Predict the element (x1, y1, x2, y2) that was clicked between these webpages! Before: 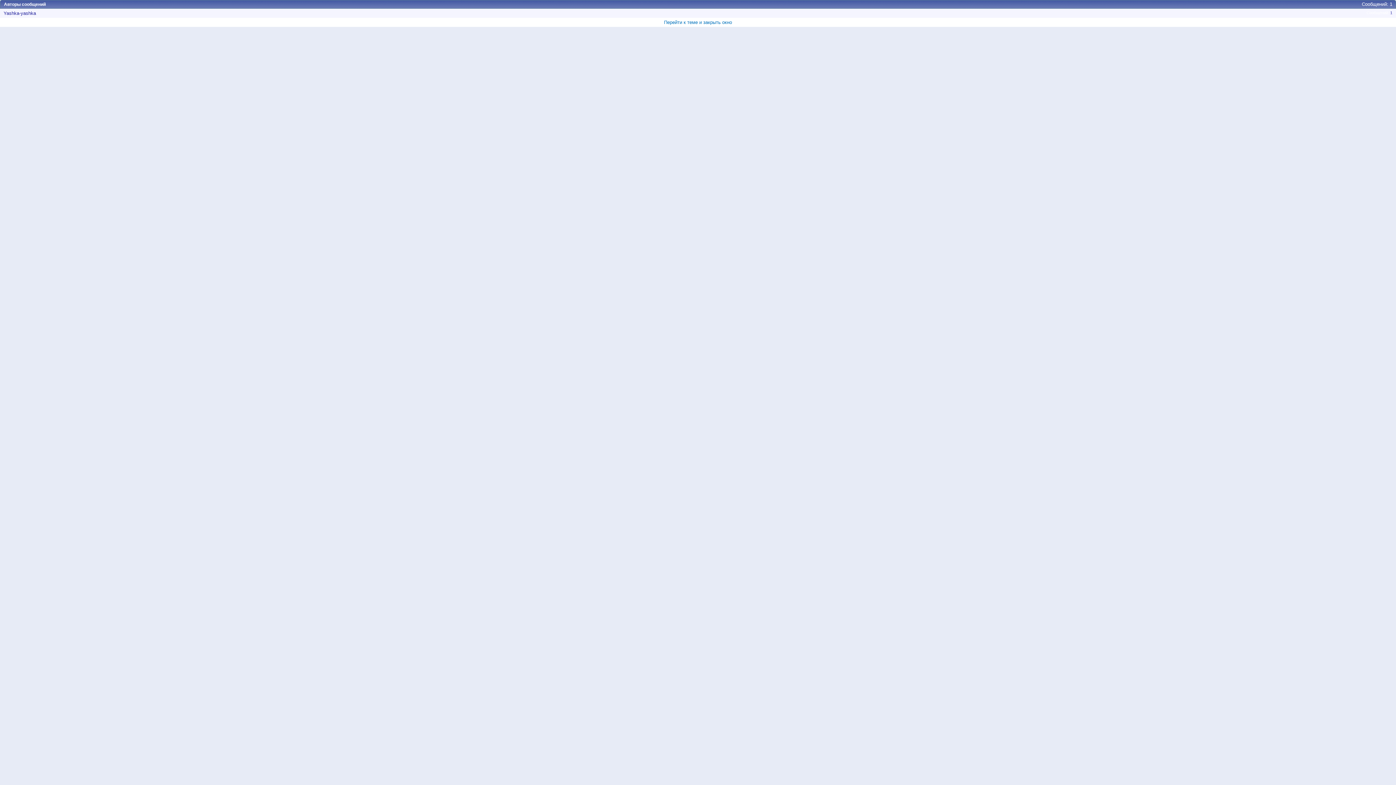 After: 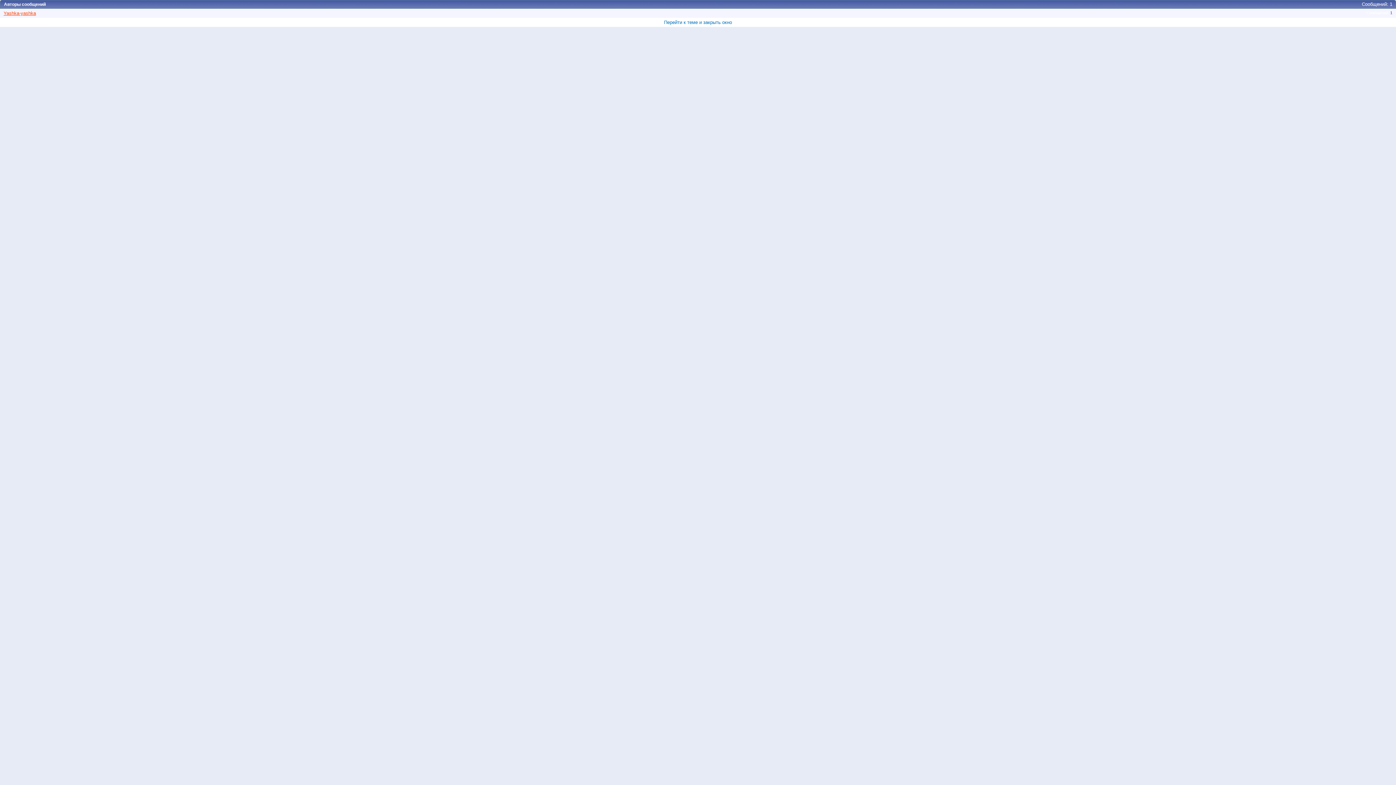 Action: bbox: (3, 10, 36, 16) label: Yashka-yashka